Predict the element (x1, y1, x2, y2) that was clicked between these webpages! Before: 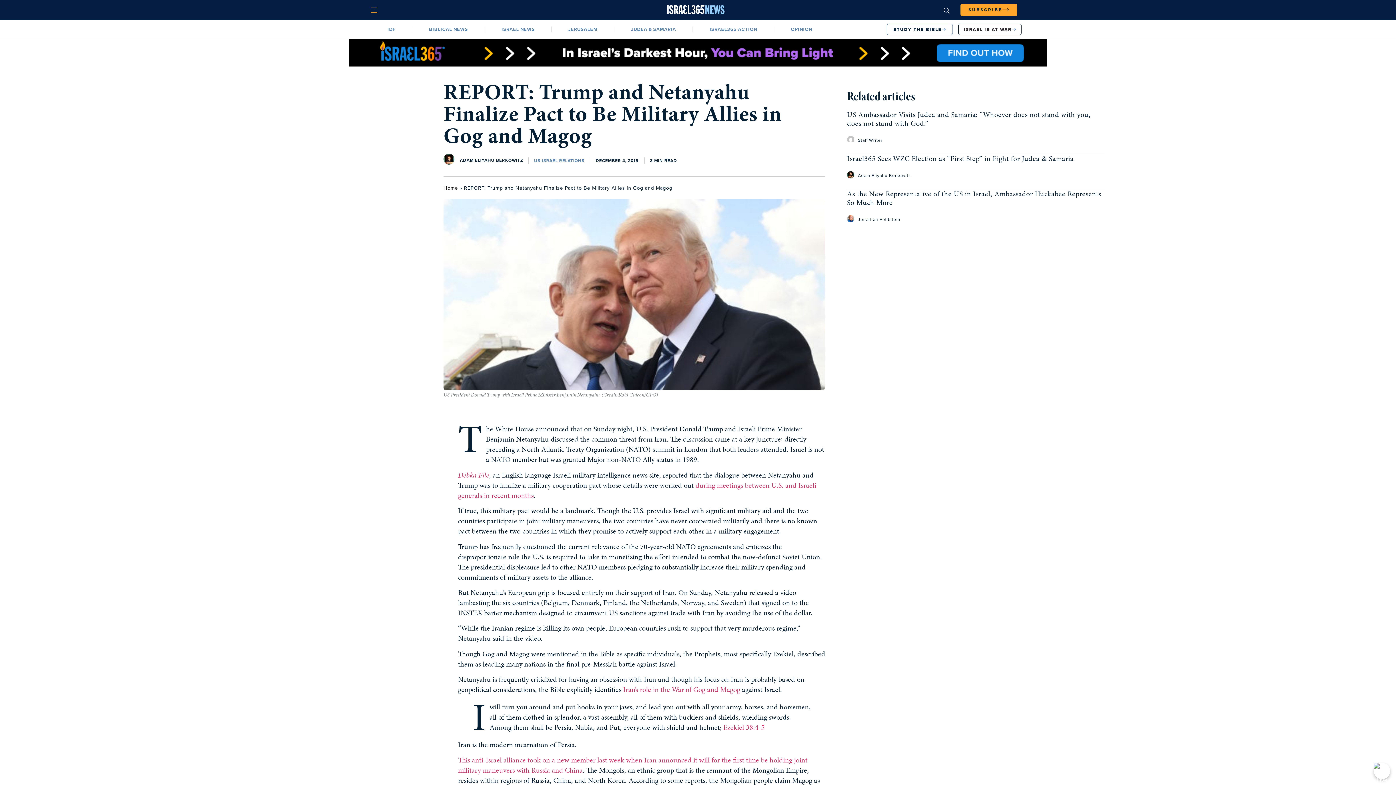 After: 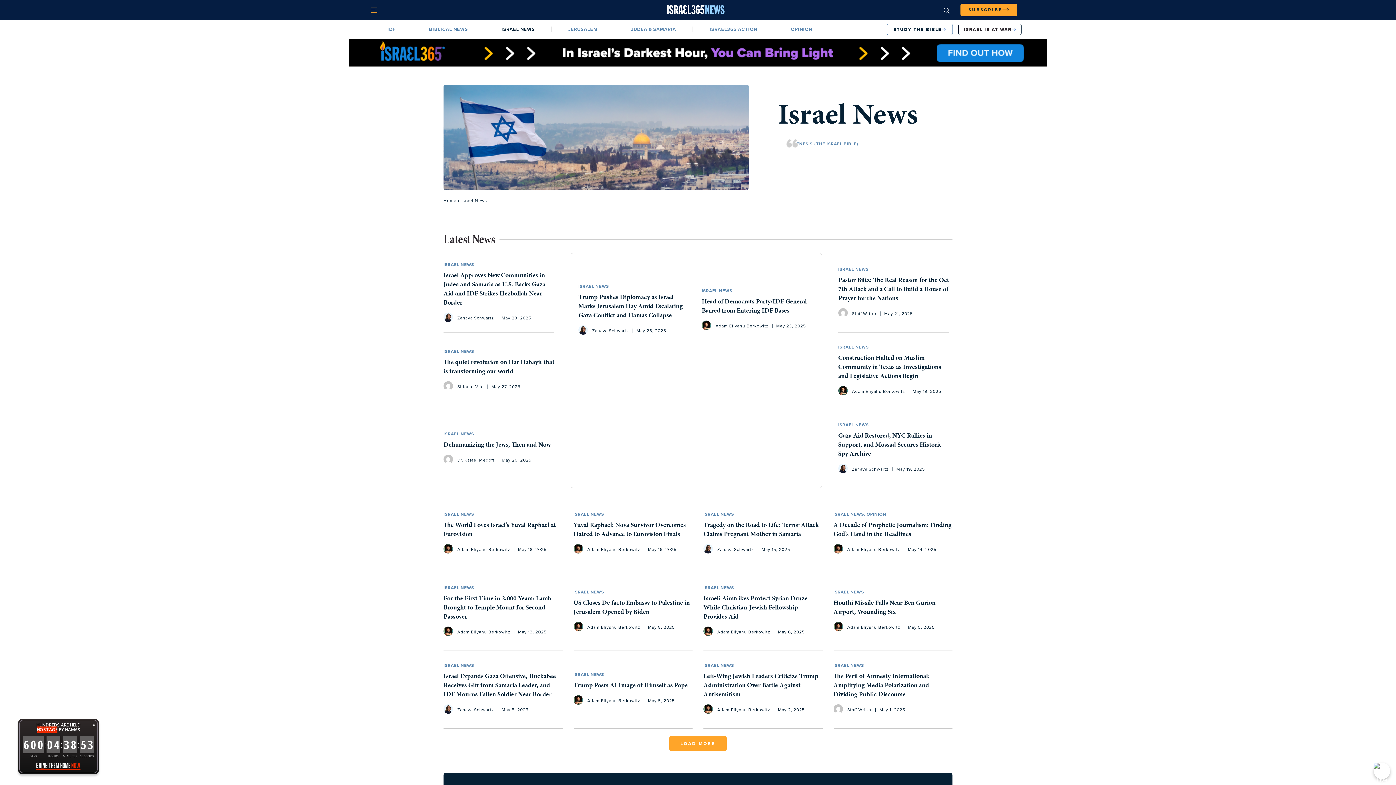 Action: bbox: (485, 21, 551, 37) label: ISRAEL NEWS